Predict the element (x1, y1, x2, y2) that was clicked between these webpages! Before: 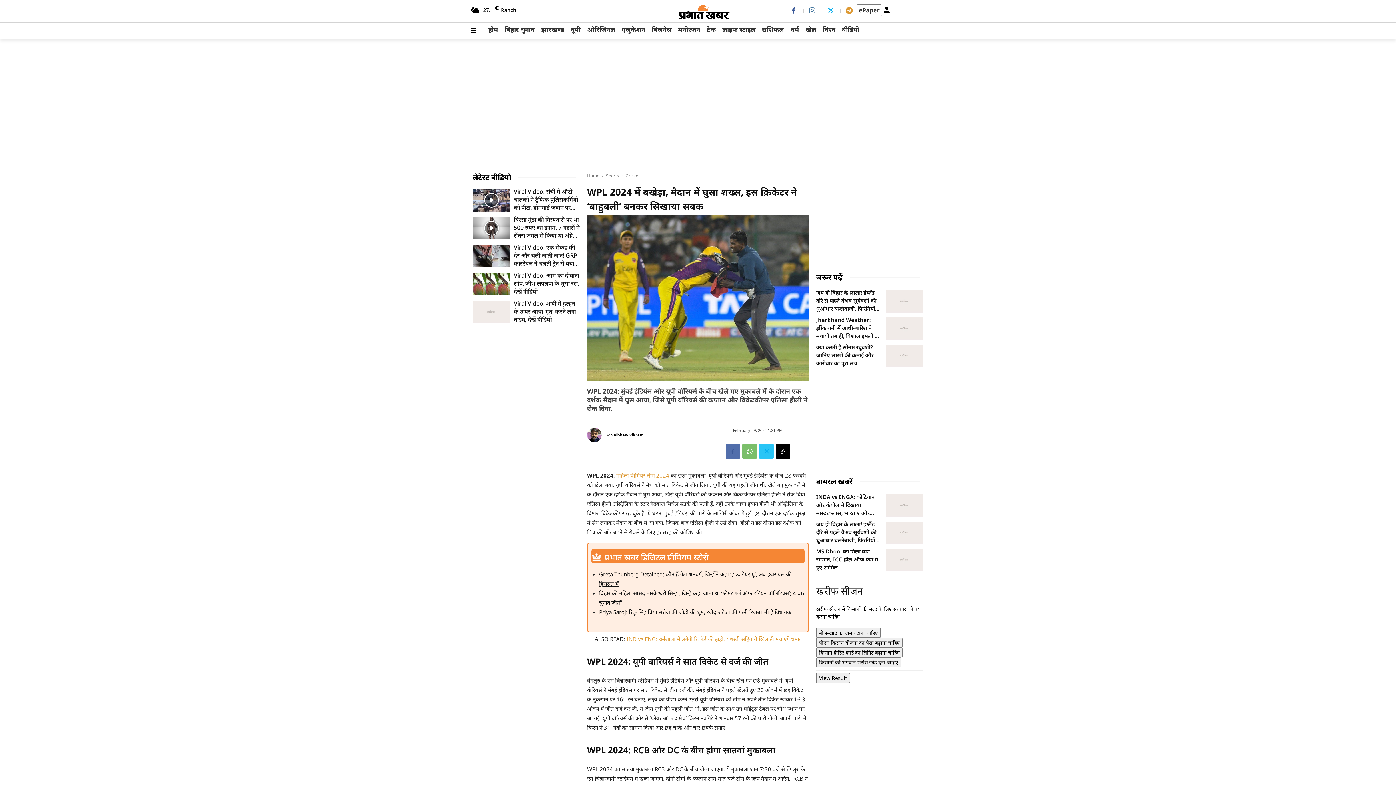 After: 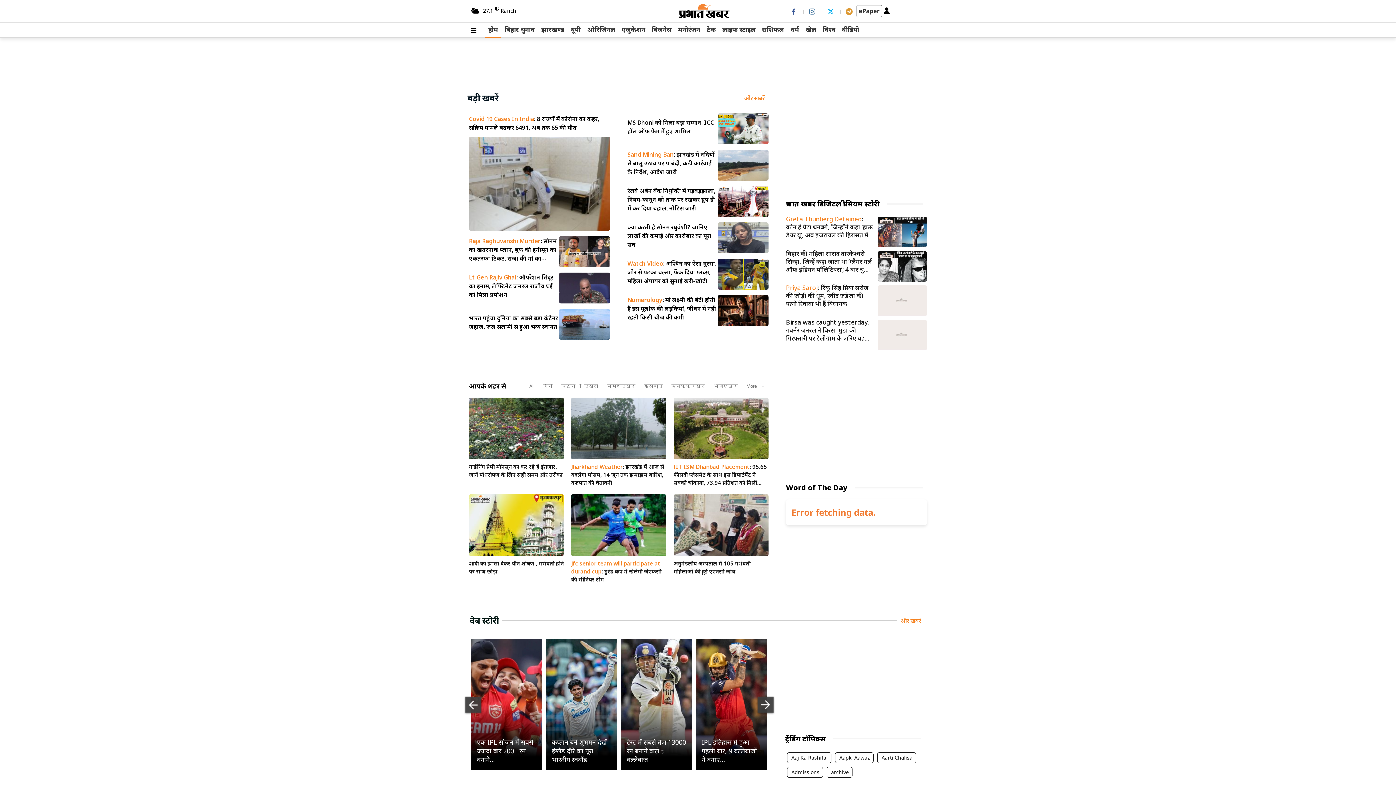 Action: bbox: (485, 22, 501, 37) label: होम